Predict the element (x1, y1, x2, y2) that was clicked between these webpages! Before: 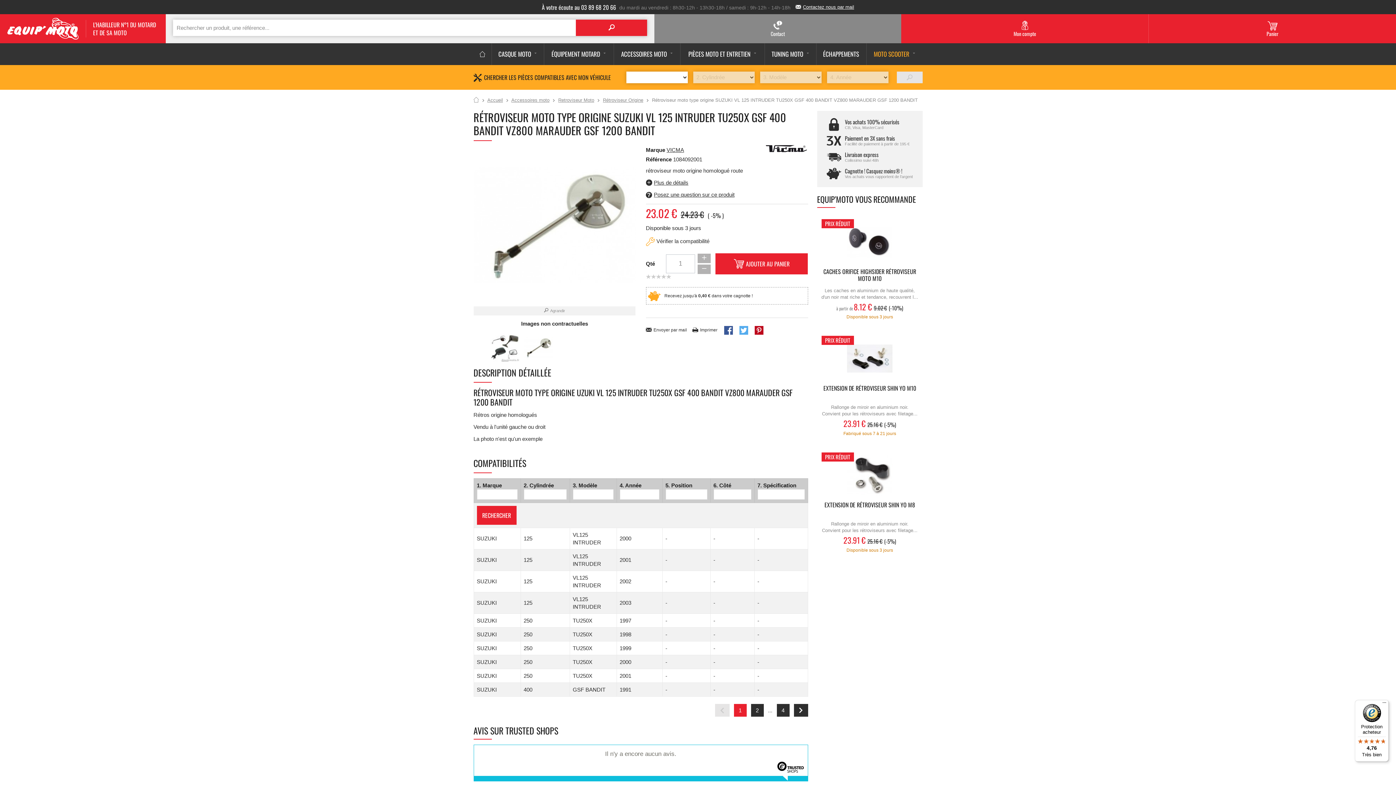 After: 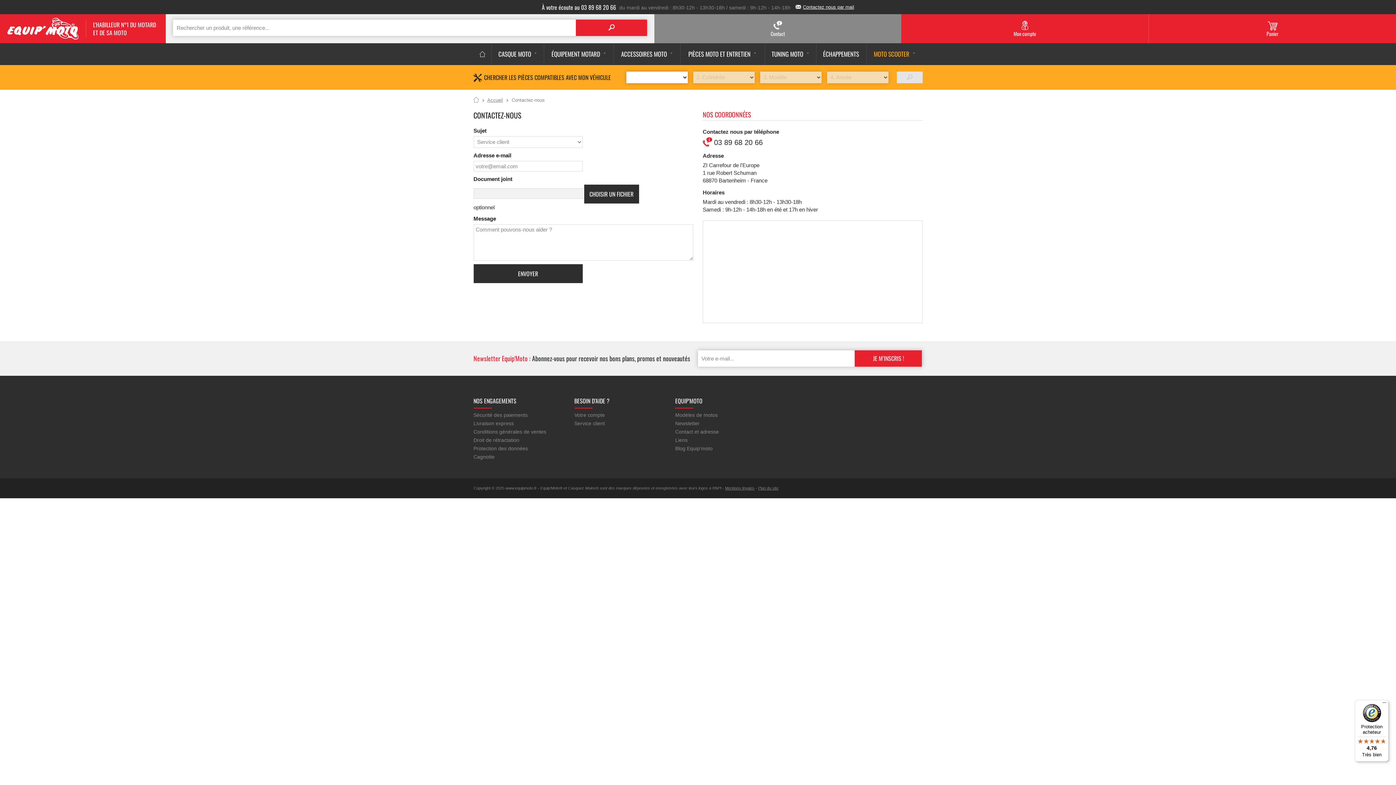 Action: bbox: (795, 4, 854, 9) label: Contactez nous par mail